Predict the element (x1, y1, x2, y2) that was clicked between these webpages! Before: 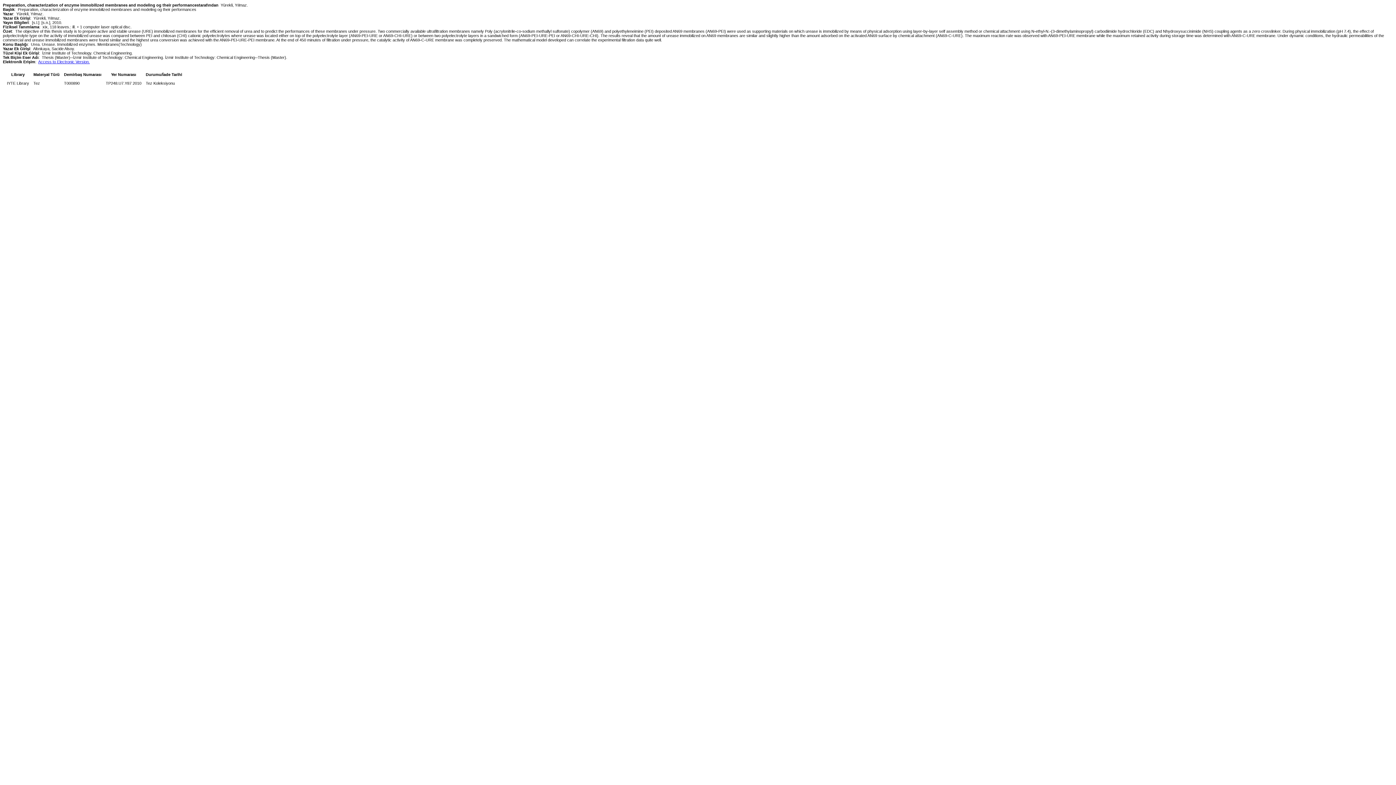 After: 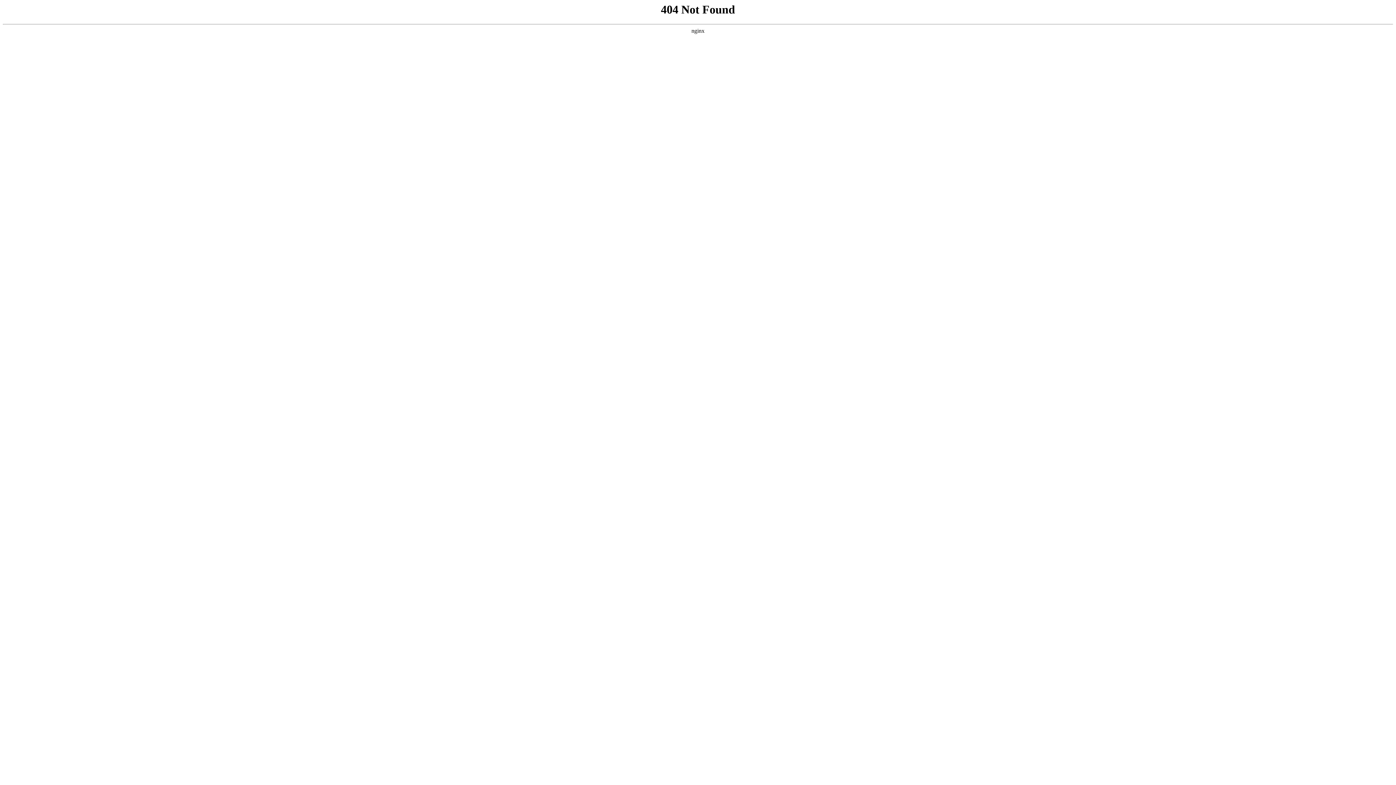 Action: label: Access to Electronic Version. bbox: (38, 59, 89, 64)